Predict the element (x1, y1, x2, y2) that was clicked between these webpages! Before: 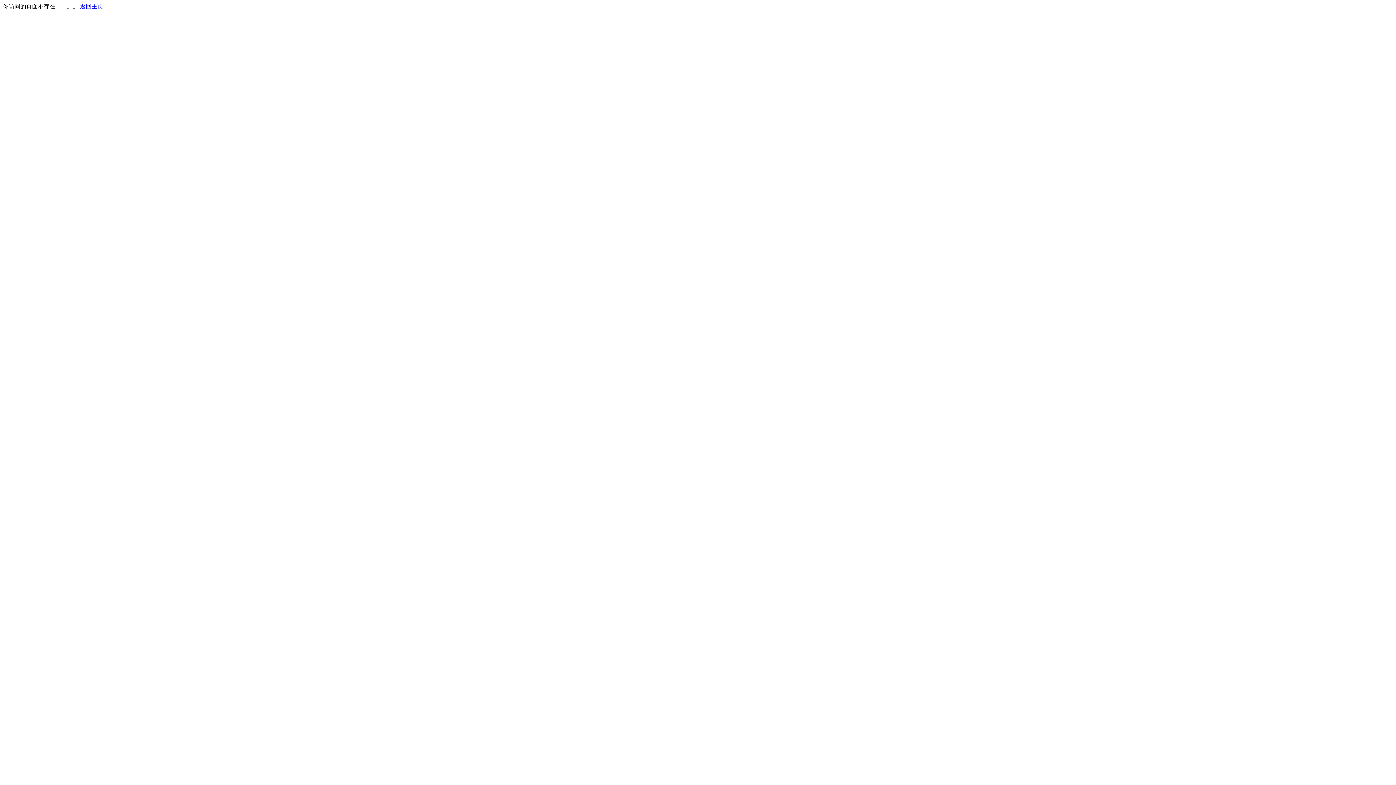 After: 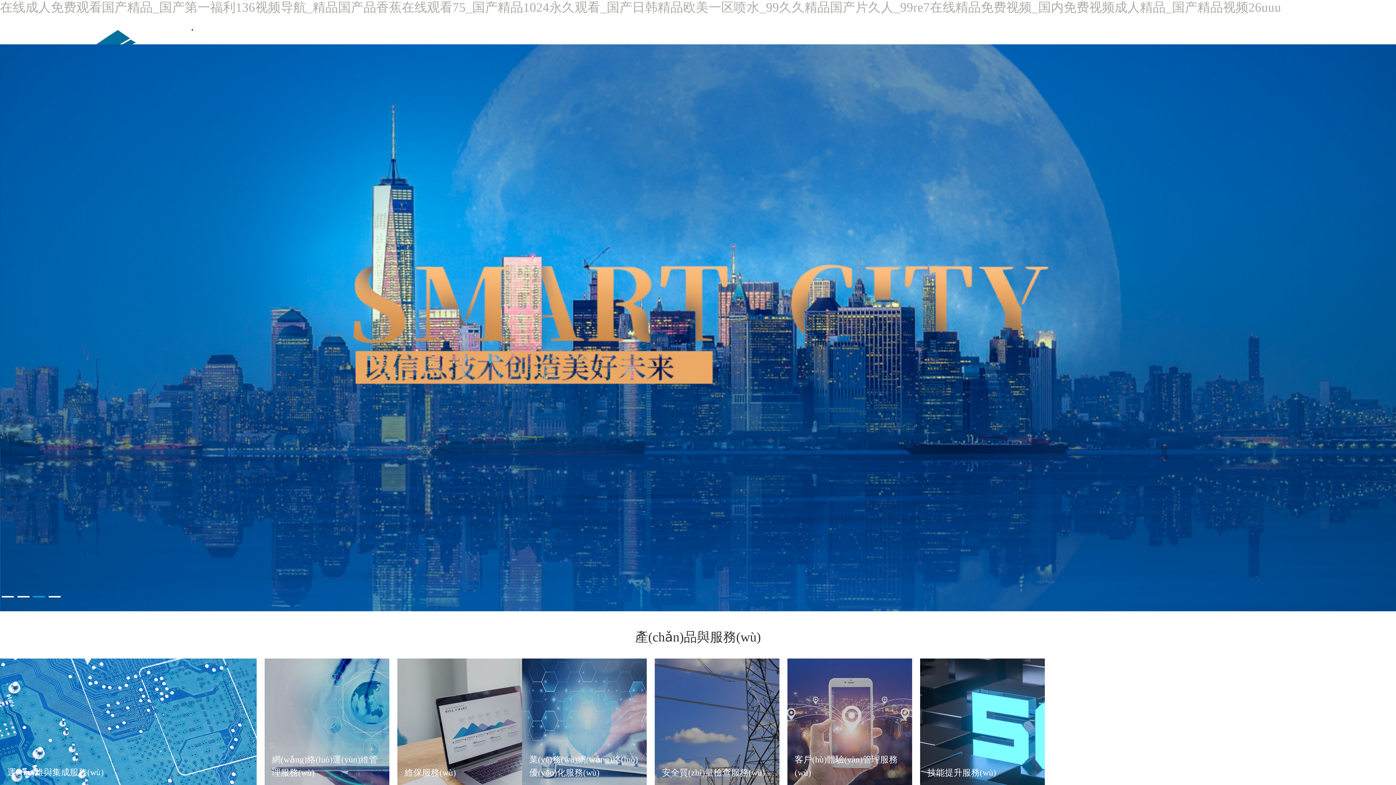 Action: bbox: (80, 3, 103, 9) label: 返回主页